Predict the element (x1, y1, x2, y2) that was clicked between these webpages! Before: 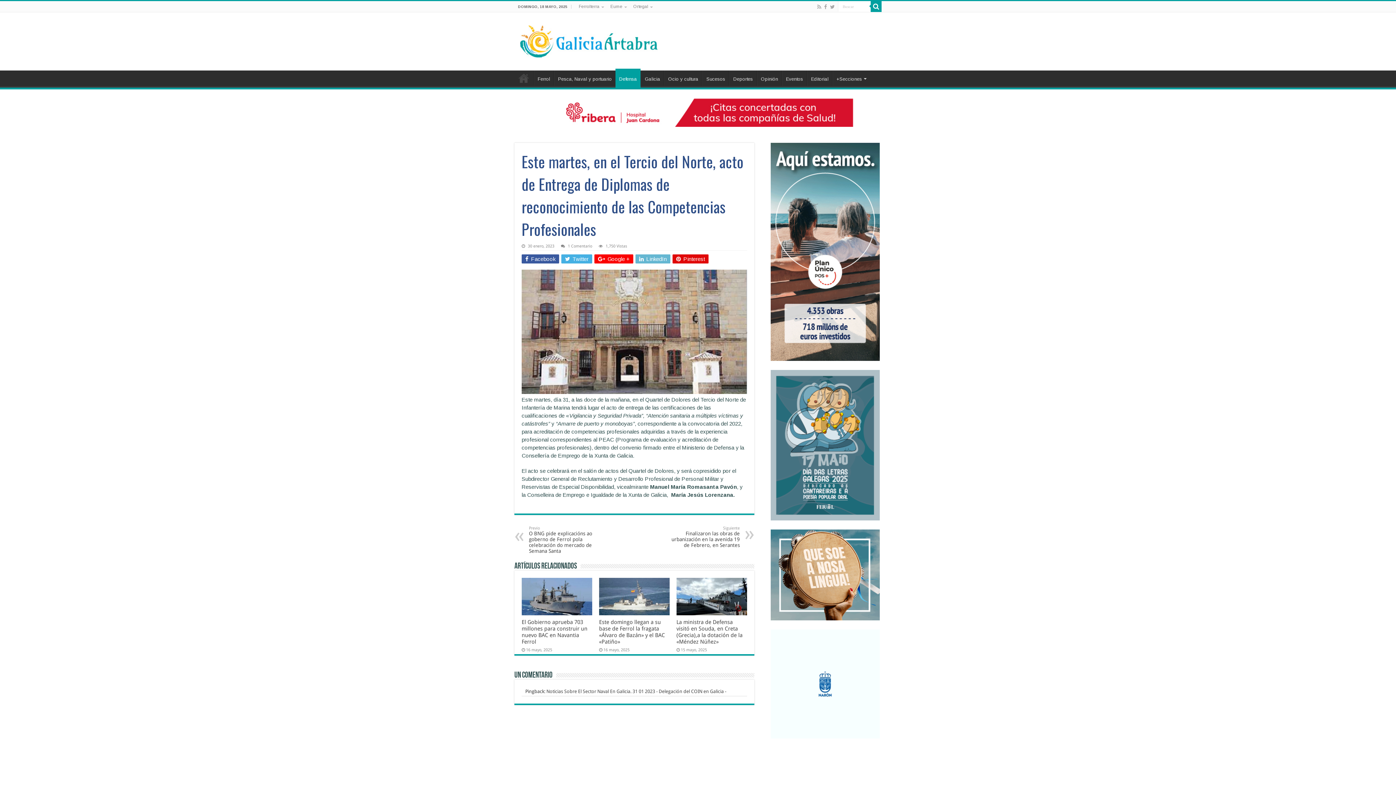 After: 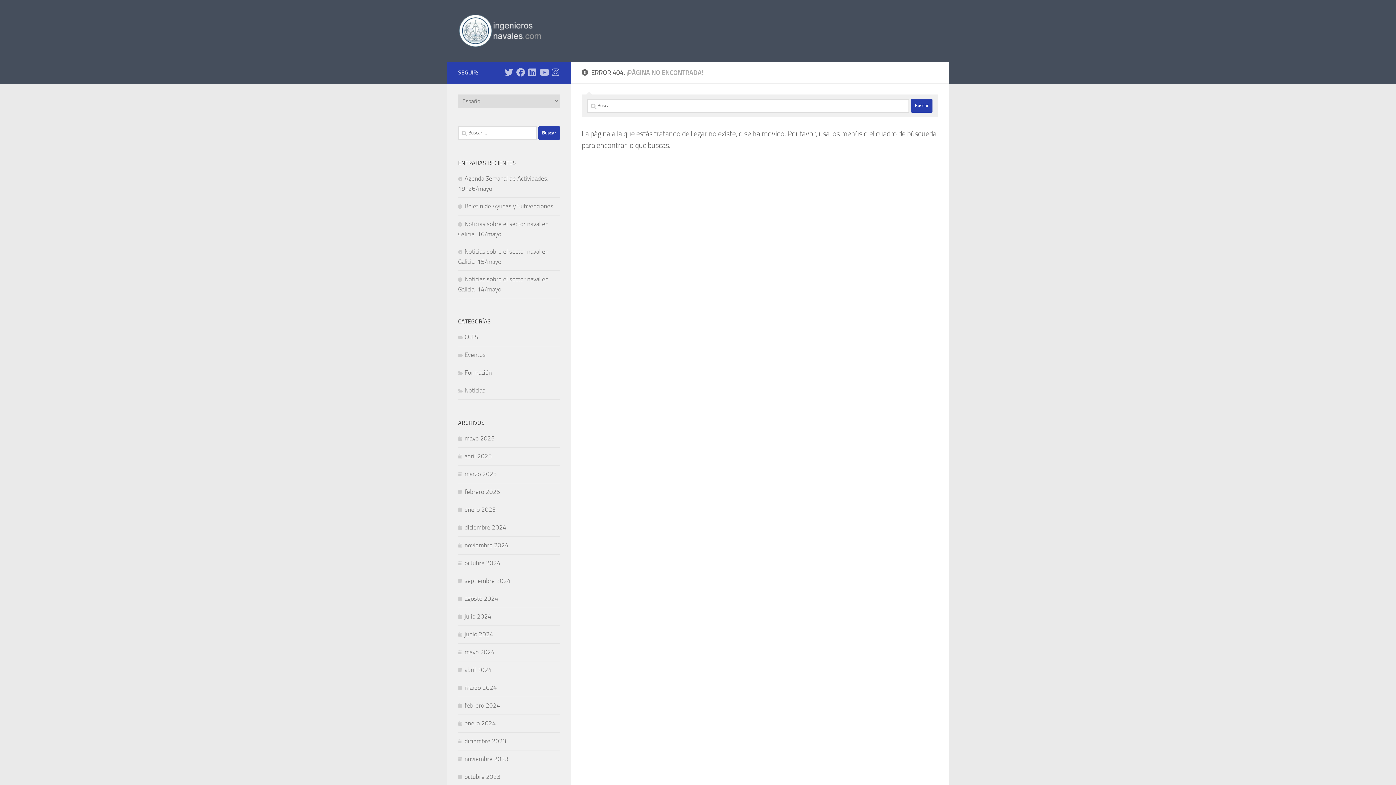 Action: bbox: (546, 689, 726, 694) label: Noticias Sobre El Sector Naval En Galicia. 31 01 2023 - Delegación del COIN en Galicia -